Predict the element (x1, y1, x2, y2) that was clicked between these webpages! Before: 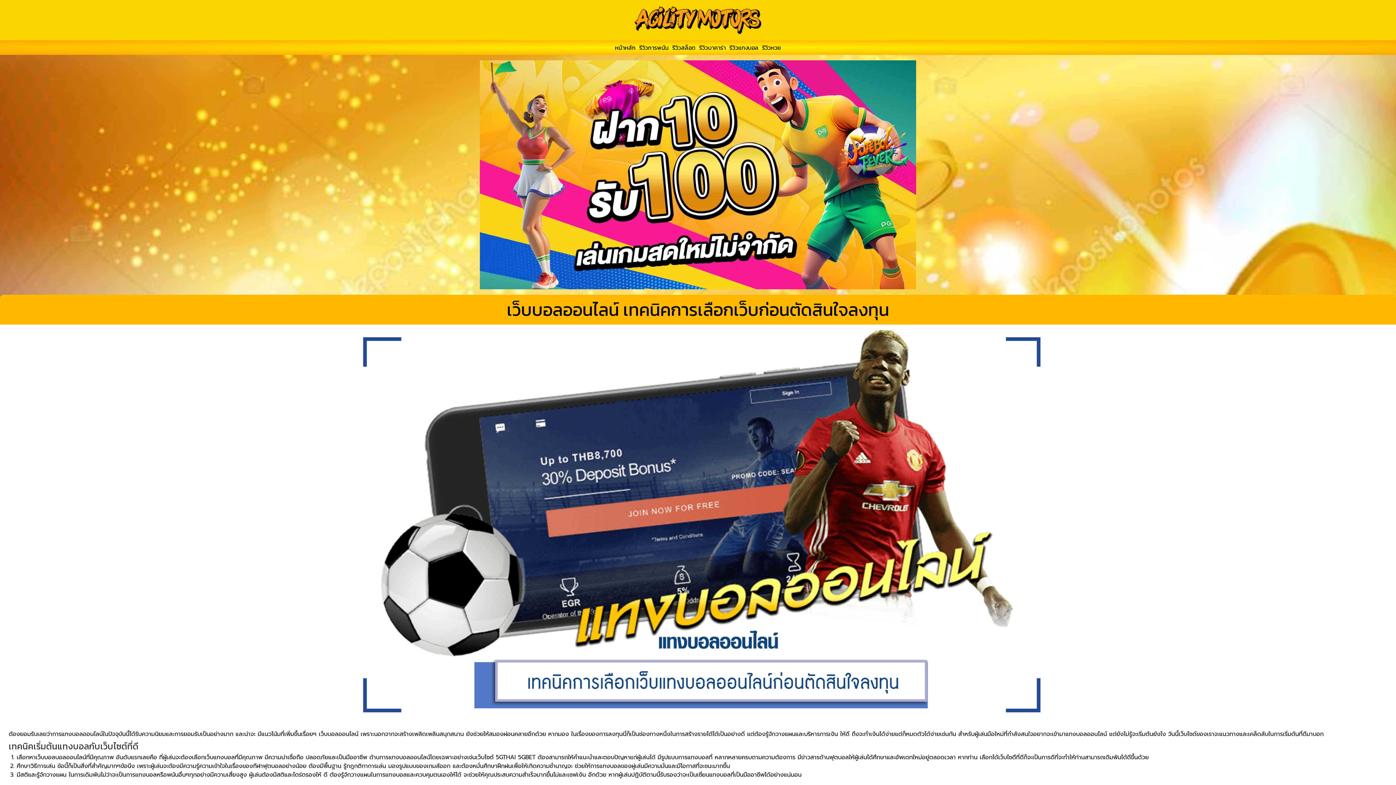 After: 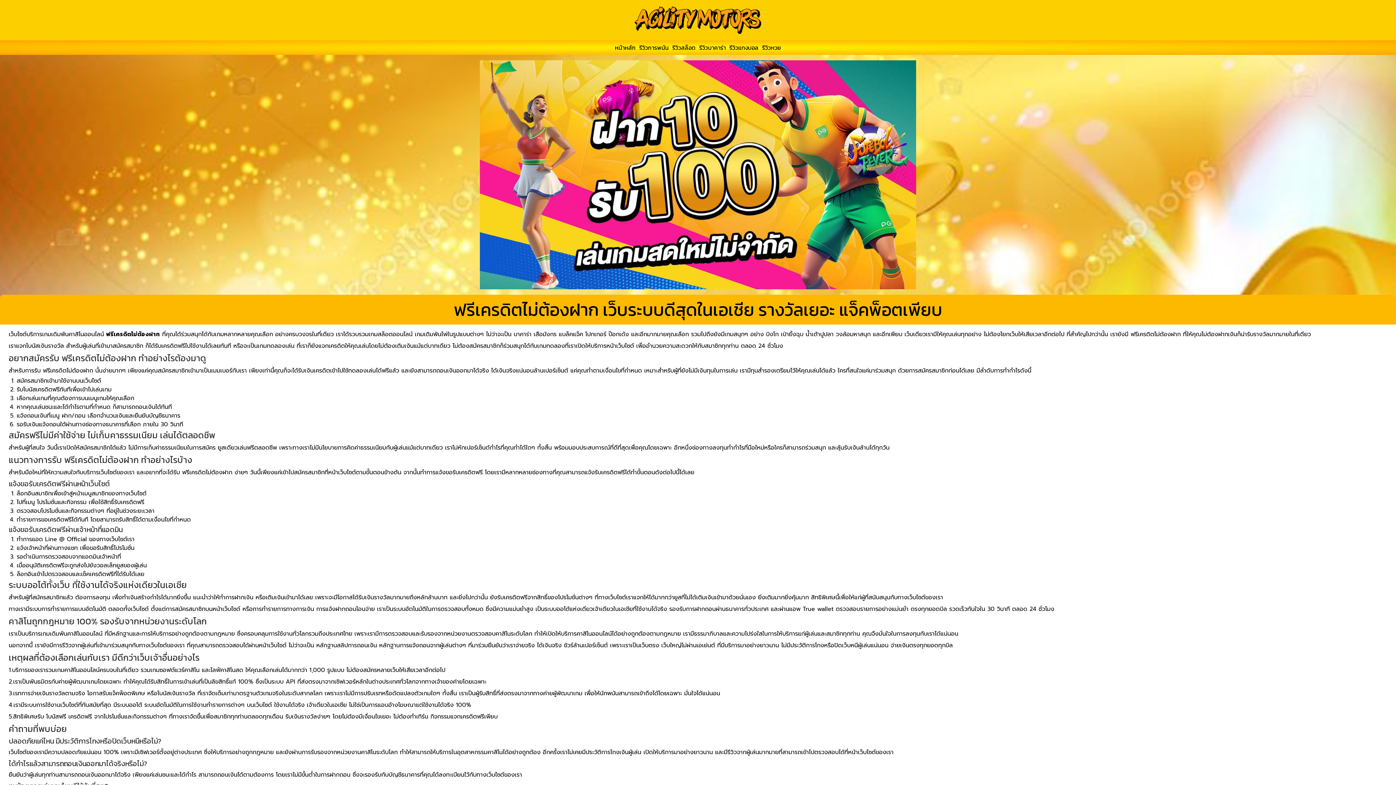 Action: bbox: (613, 40, 637, 54) label: หน้าหลัก